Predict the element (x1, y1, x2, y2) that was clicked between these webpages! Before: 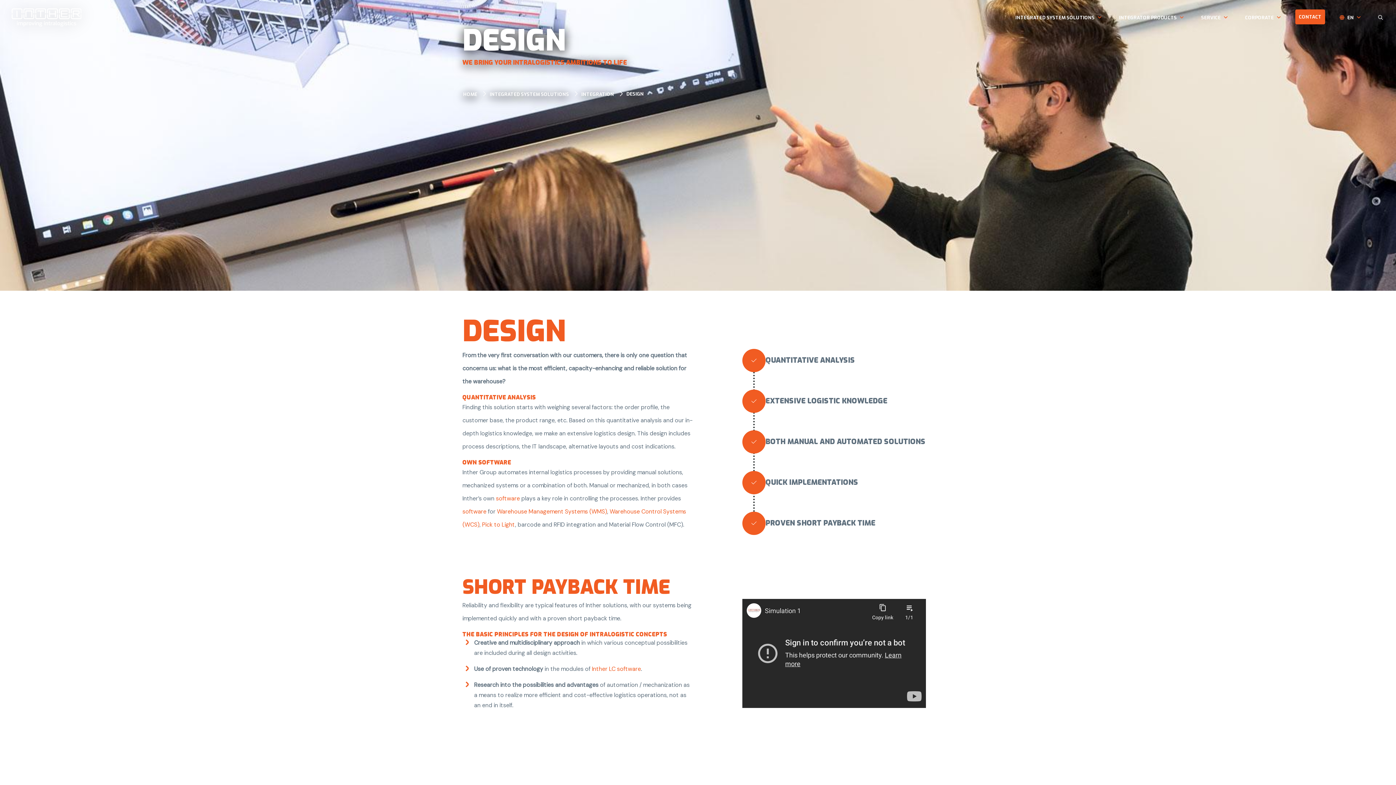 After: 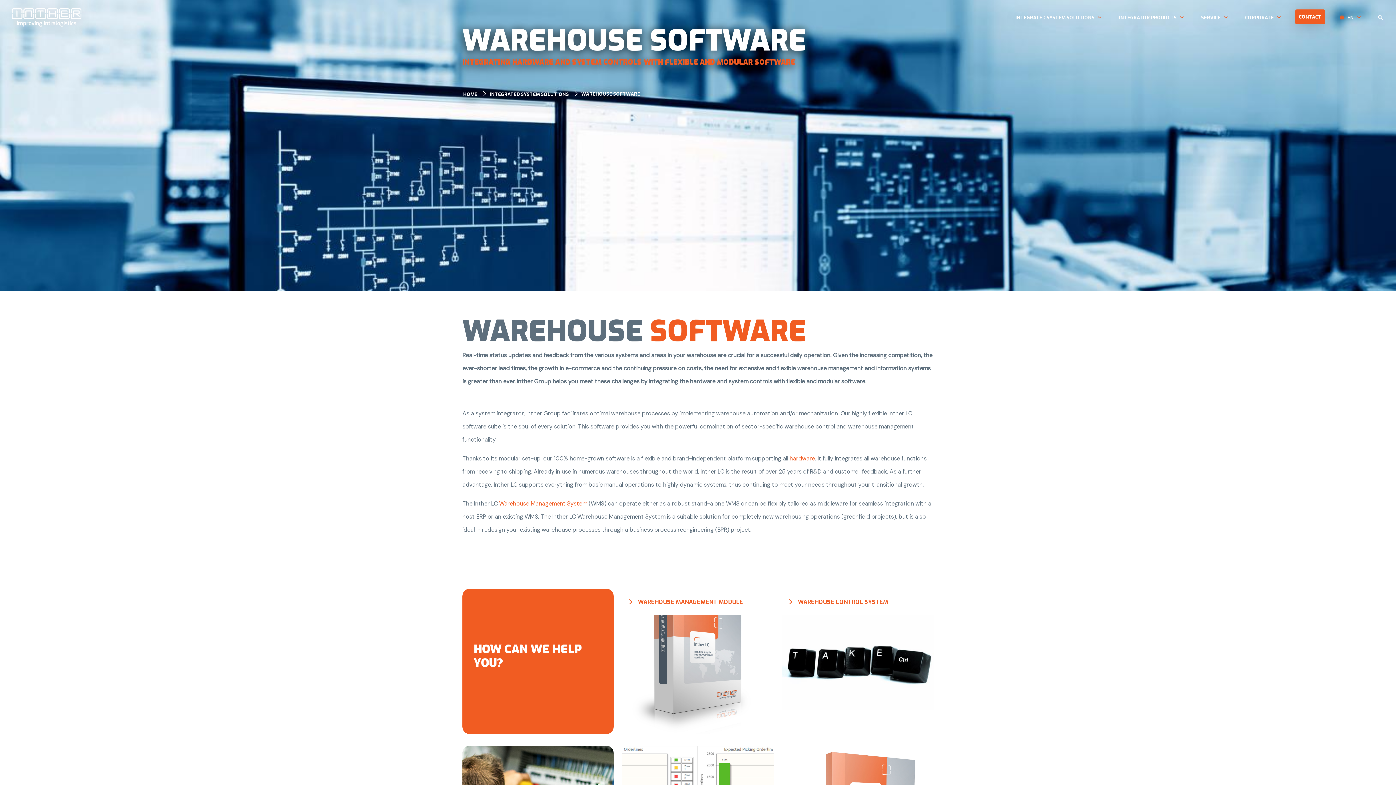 Action: bbox: (592, 665, 641, 673) label: Inther LC software